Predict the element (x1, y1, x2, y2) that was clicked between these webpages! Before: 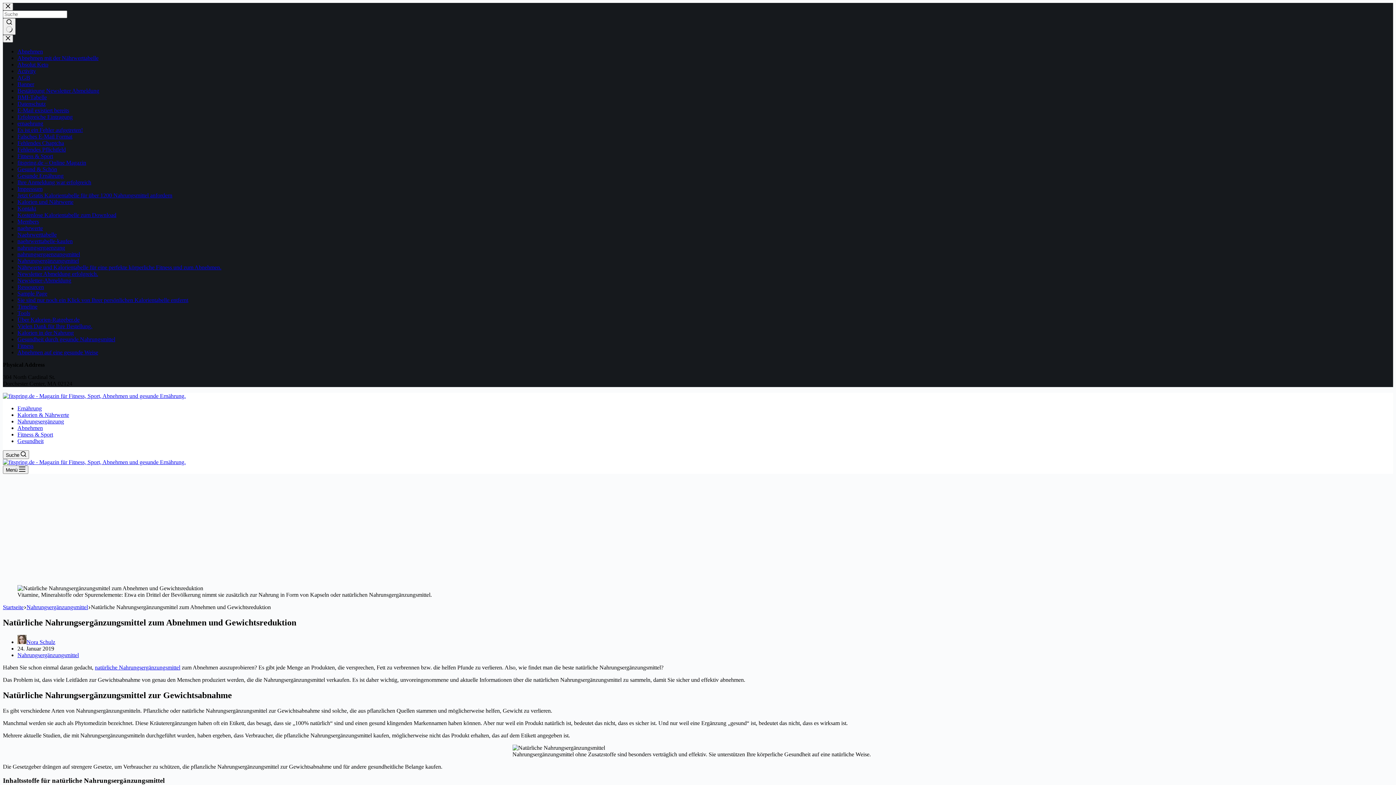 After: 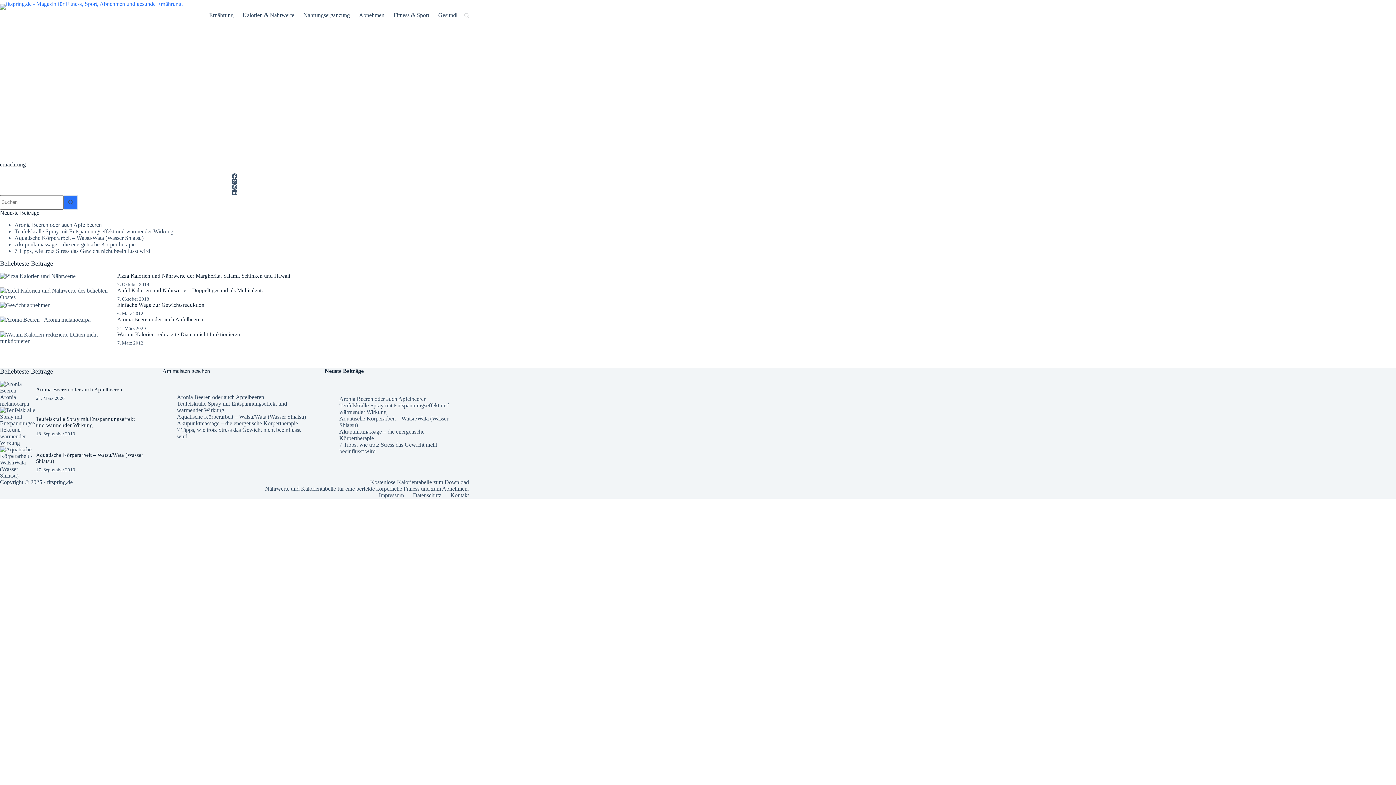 Action: bbox: (17, 120, 43, 126) label: ernaehrung